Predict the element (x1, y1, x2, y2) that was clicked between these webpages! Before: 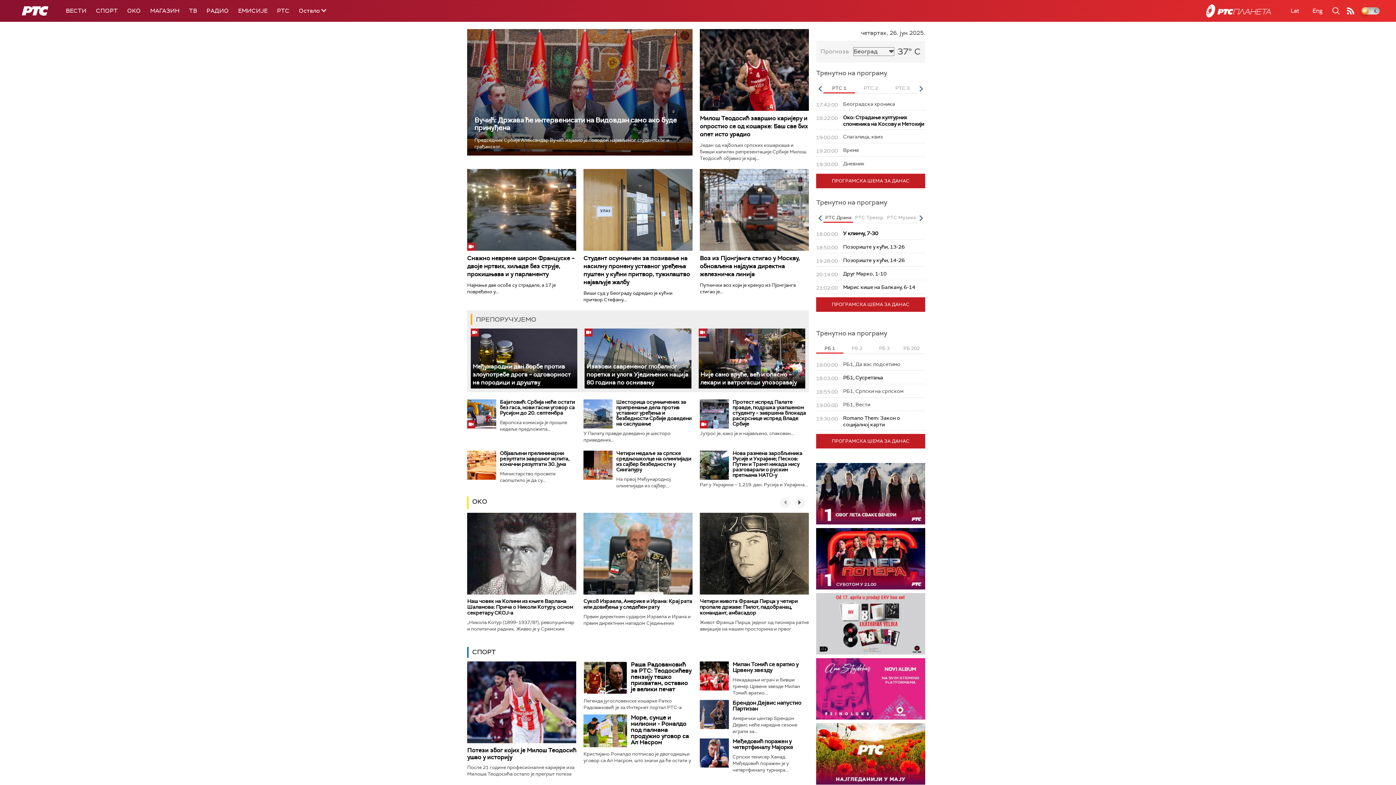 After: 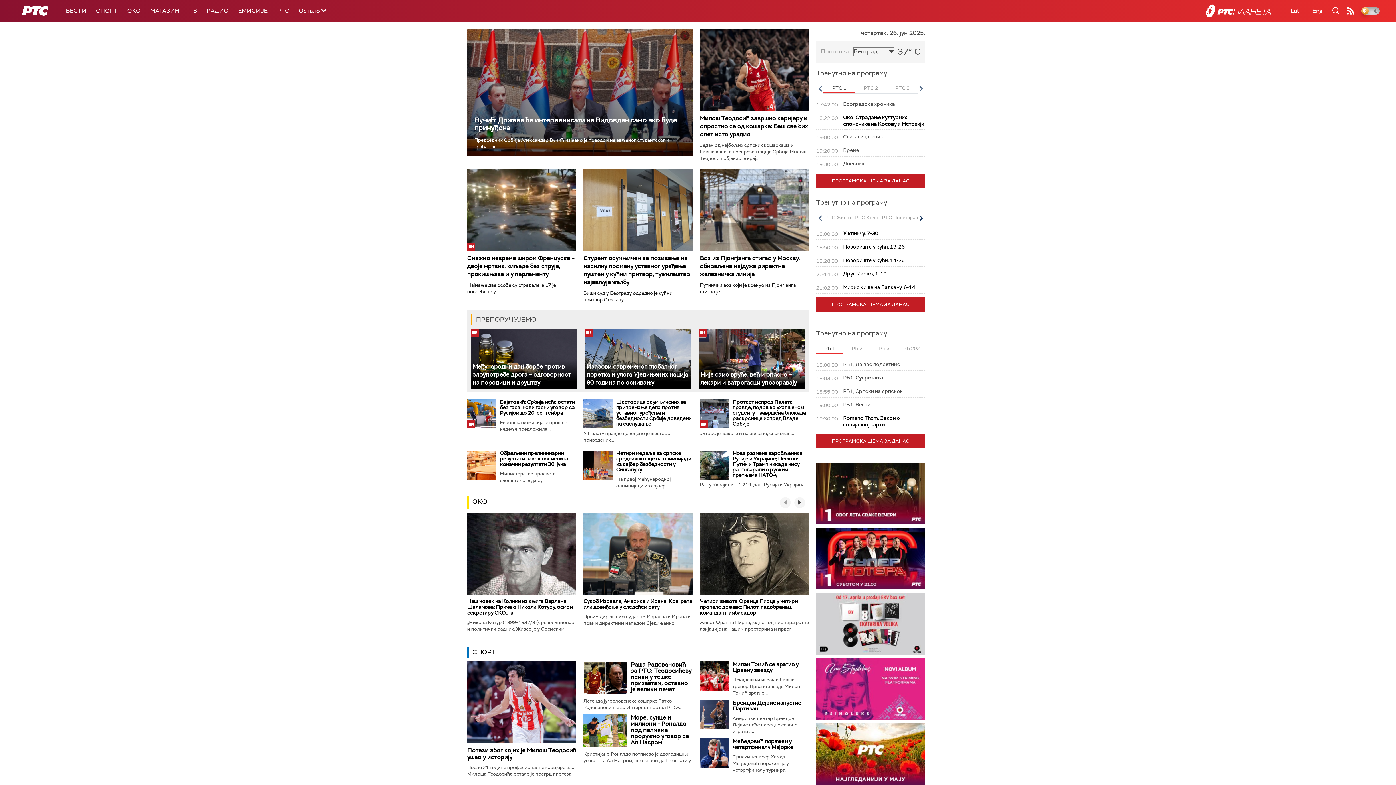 Action: bbox: (918, 213, 924, 222) label: Next